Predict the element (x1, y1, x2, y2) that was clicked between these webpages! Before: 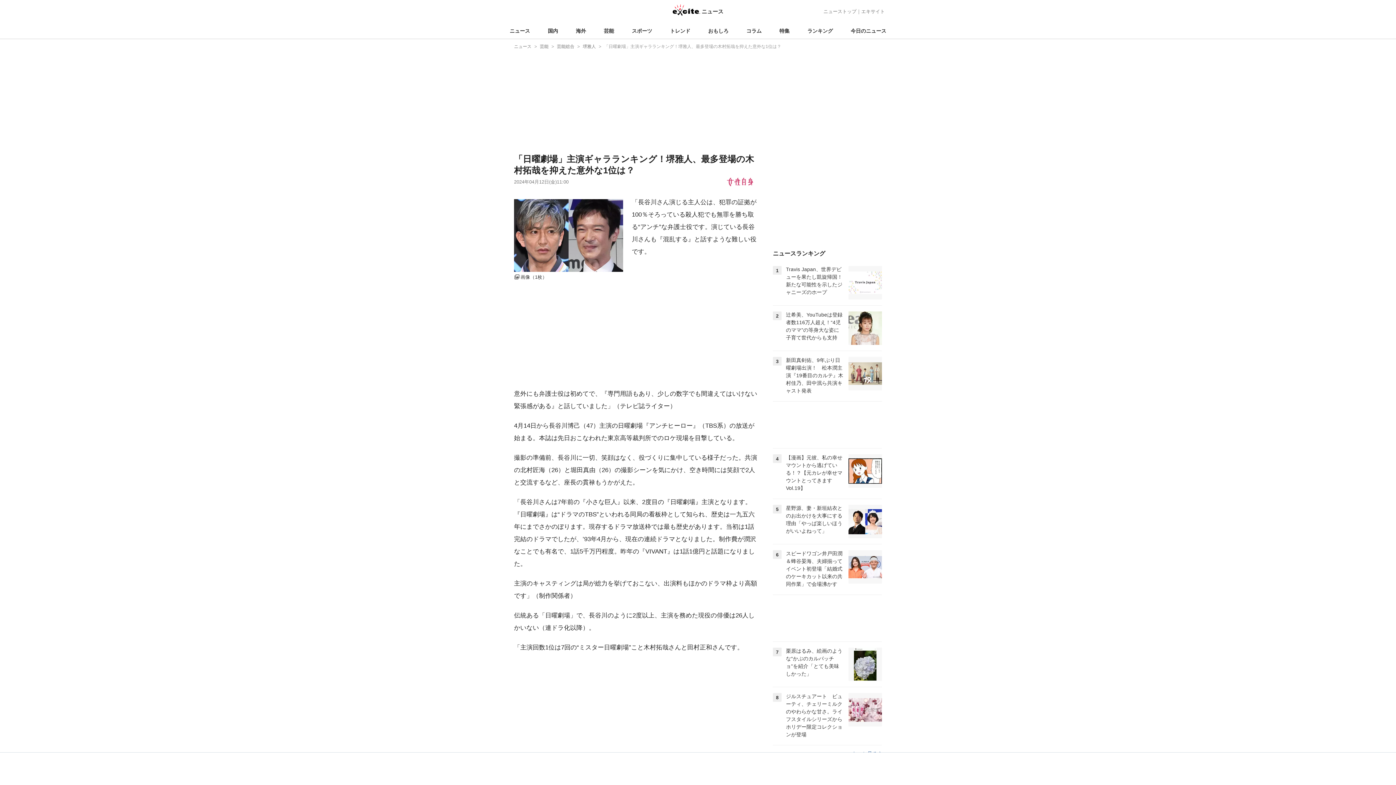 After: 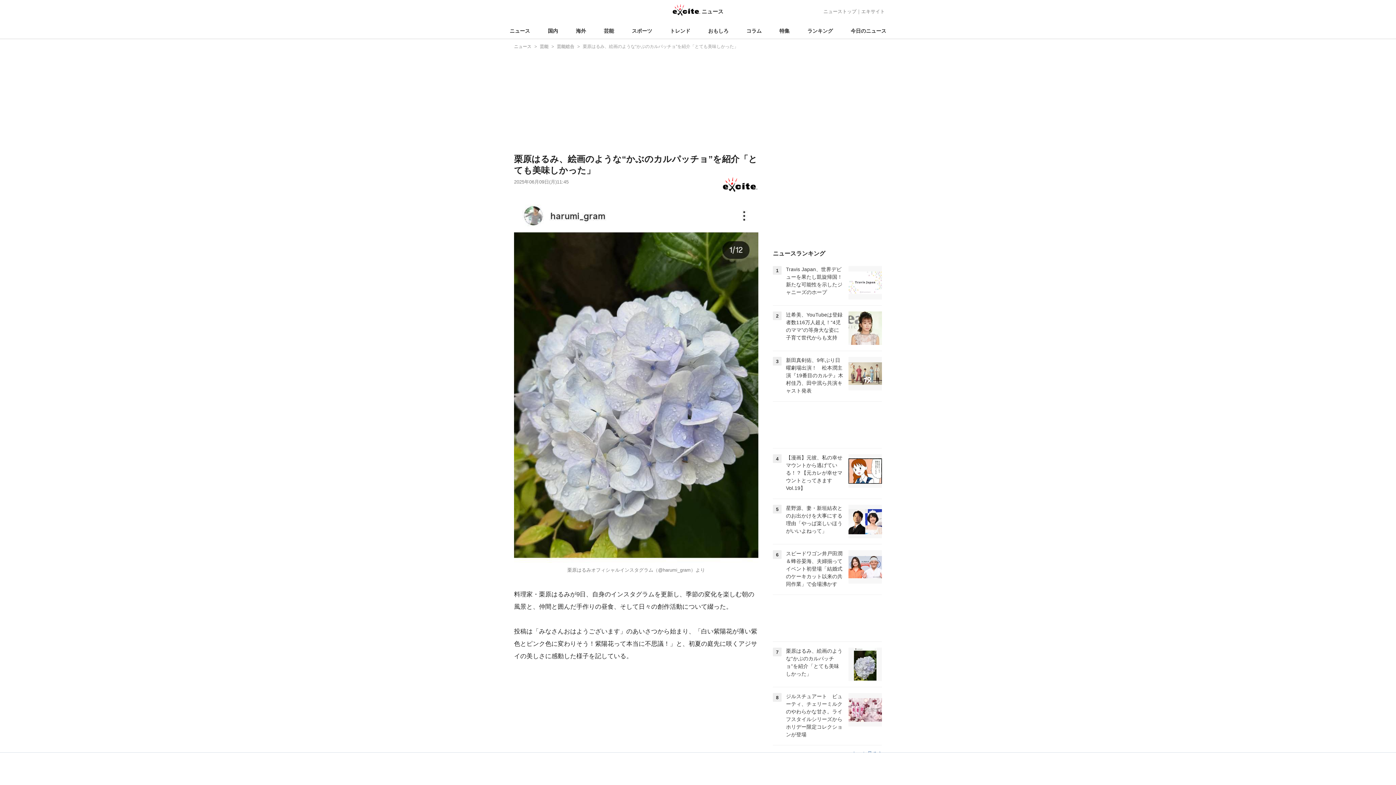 Action: bbox: (773, 642, 882, 687) label: 7

栗原はるみ、絵画のような“かぶのカルパッチョ”を紹介「とても美味しかった」